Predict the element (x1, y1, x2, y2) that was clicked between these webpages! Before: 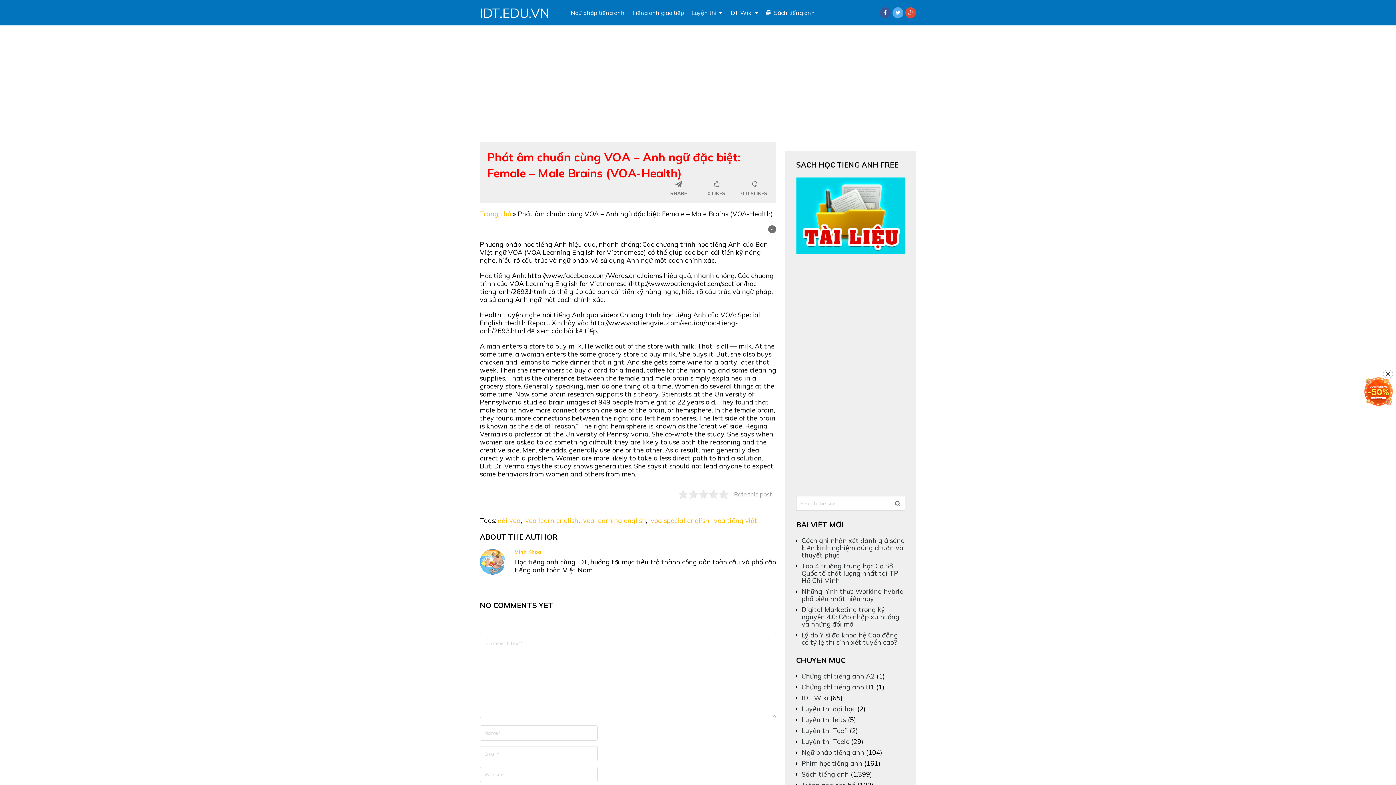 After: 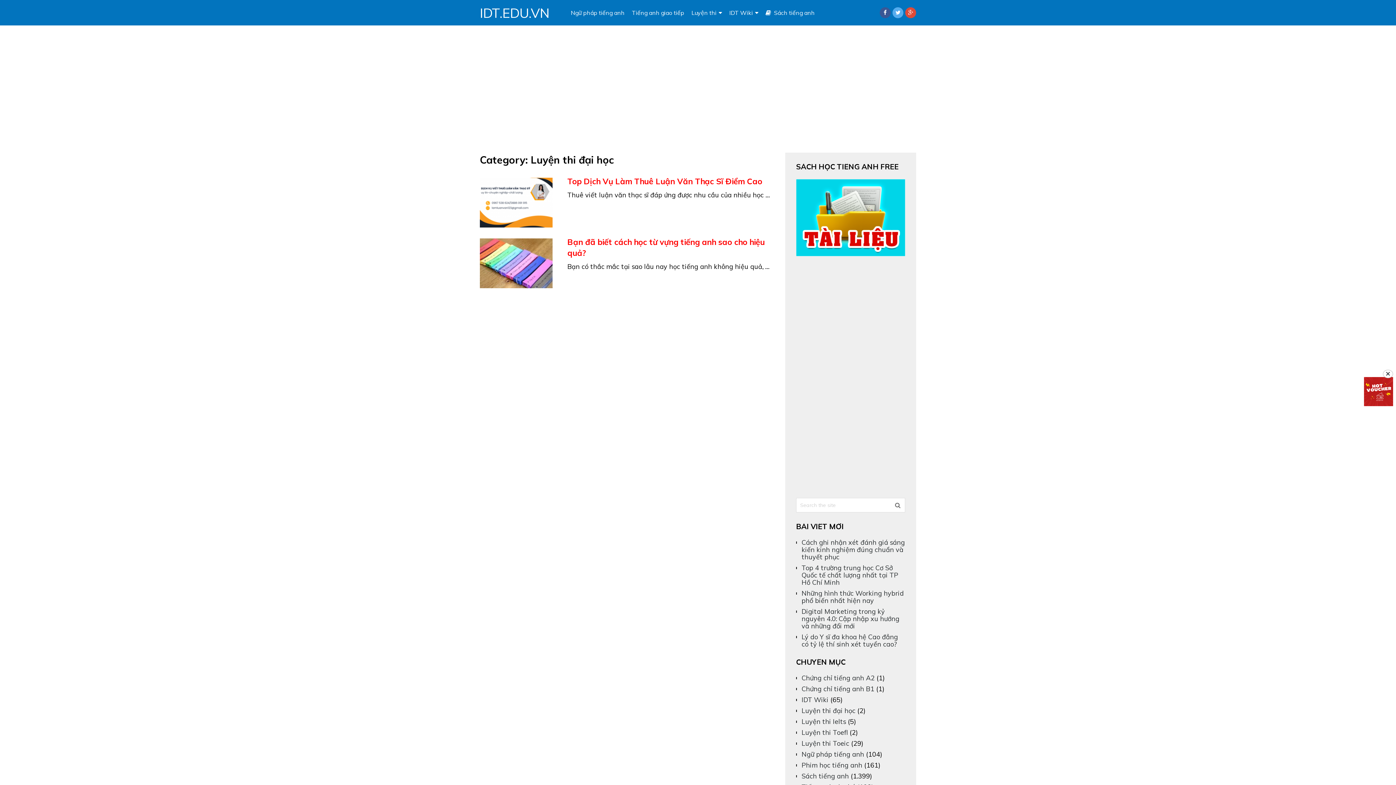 Action: bbox: (801, 705, 855, 713) label: Luyện thi đại học